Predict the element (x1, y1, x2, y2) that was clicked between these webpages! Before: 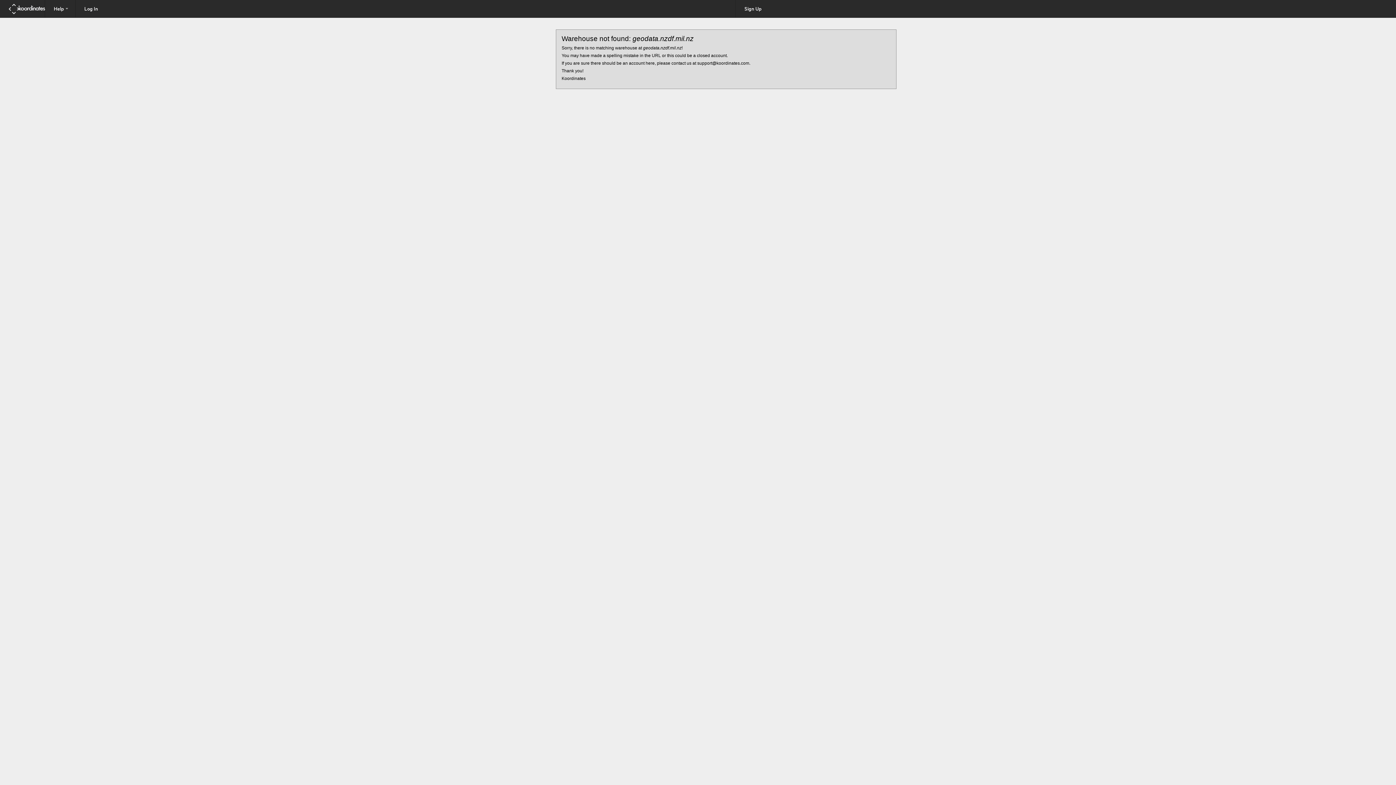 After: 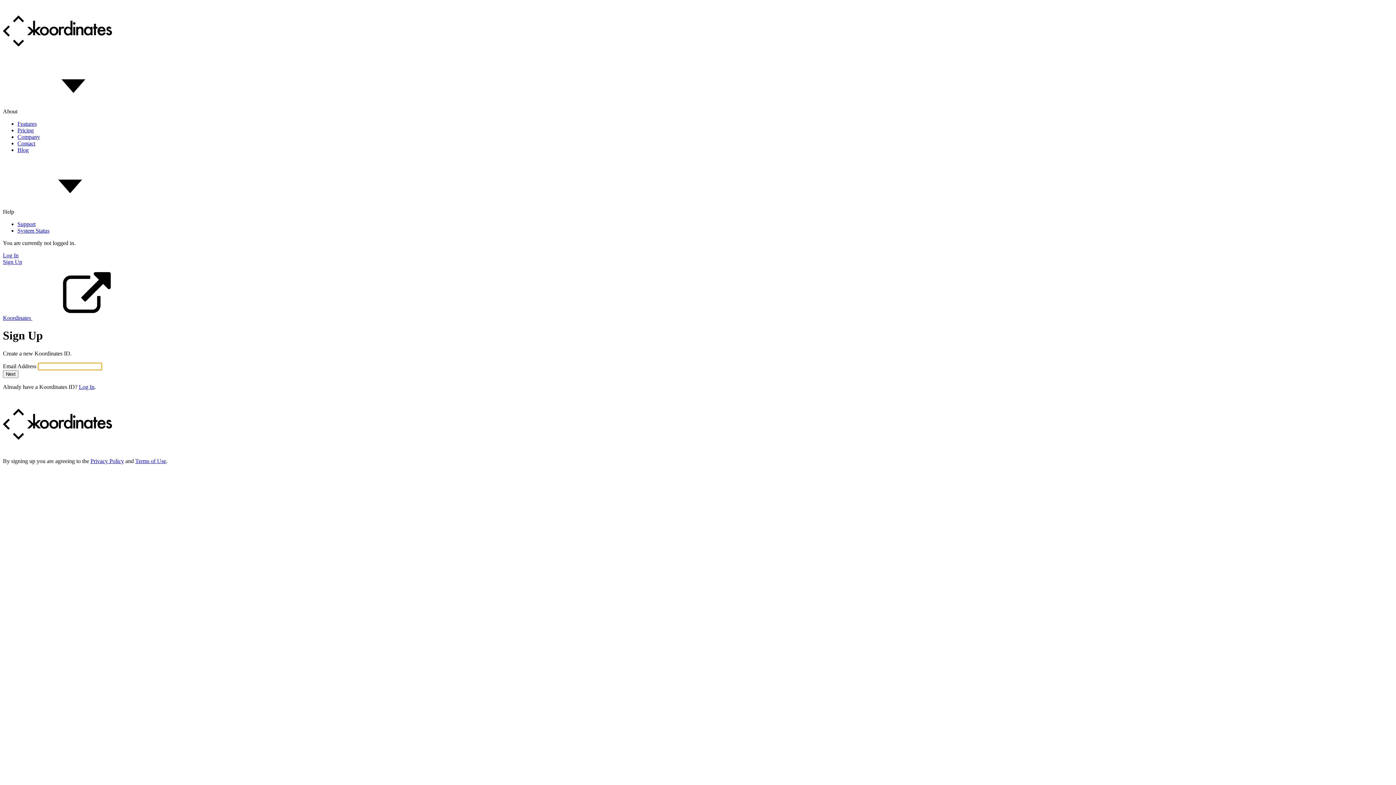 Action: label: Sign Up bbox: (736, 0, 770, 17)